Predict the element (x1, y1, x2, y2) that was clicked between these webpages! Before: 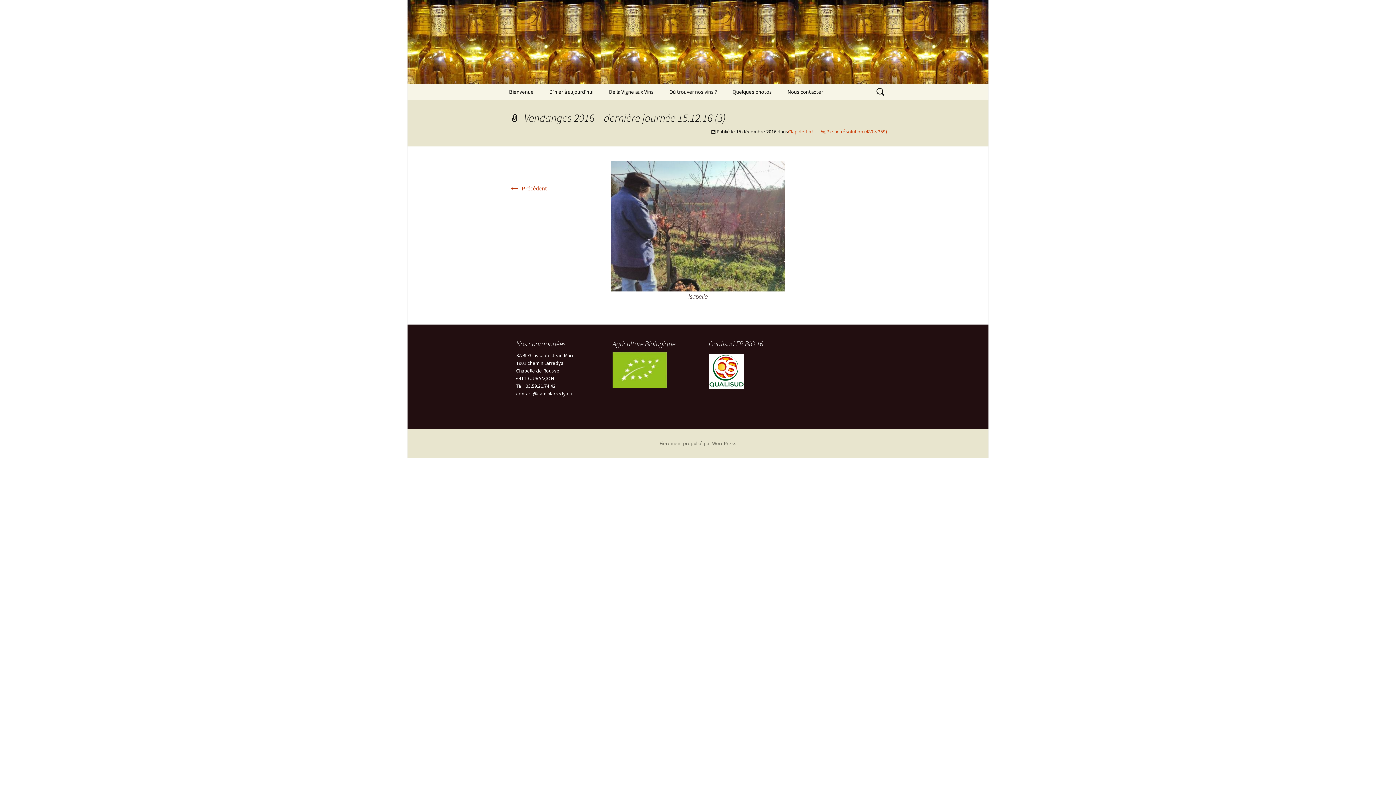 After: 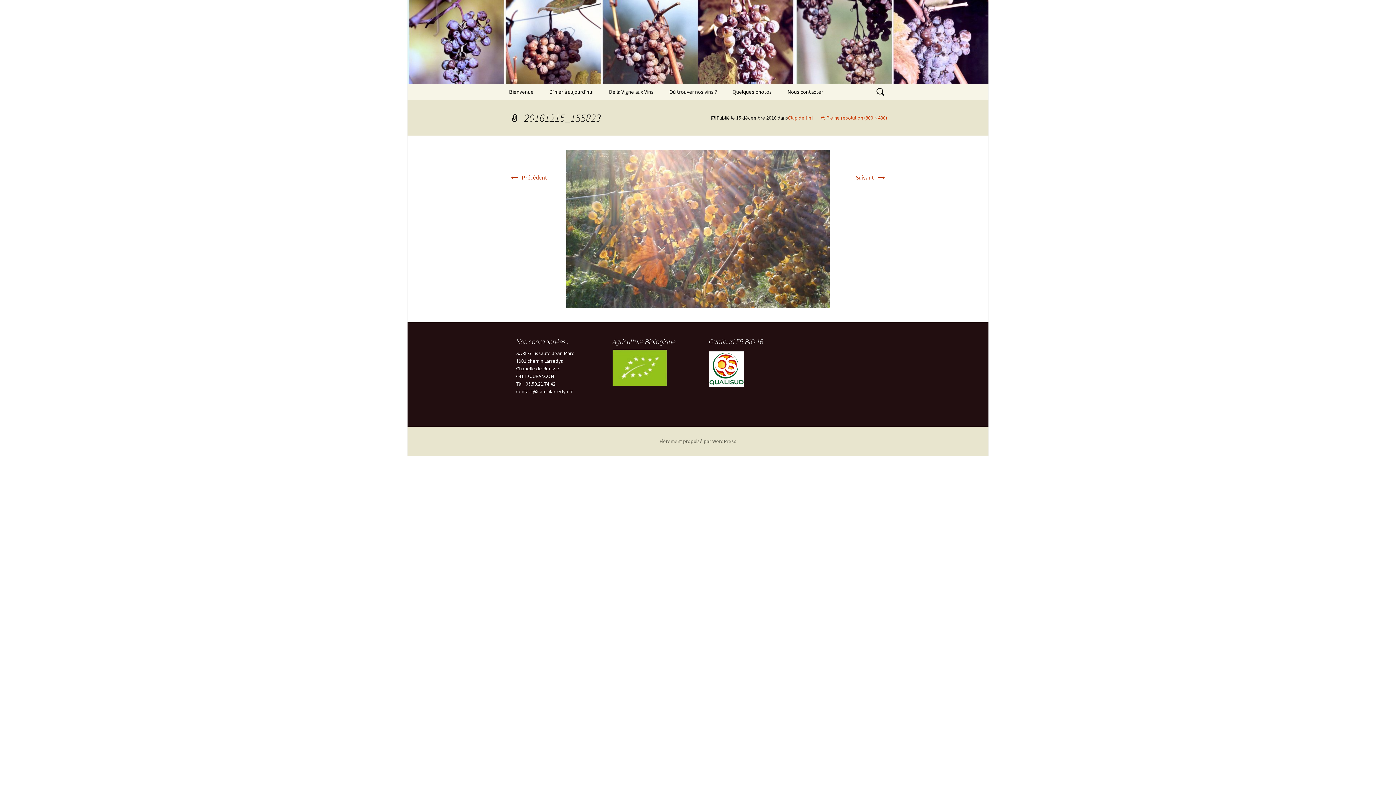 Action: bbox: (509, 184, 547, 192) label: ← Précédent